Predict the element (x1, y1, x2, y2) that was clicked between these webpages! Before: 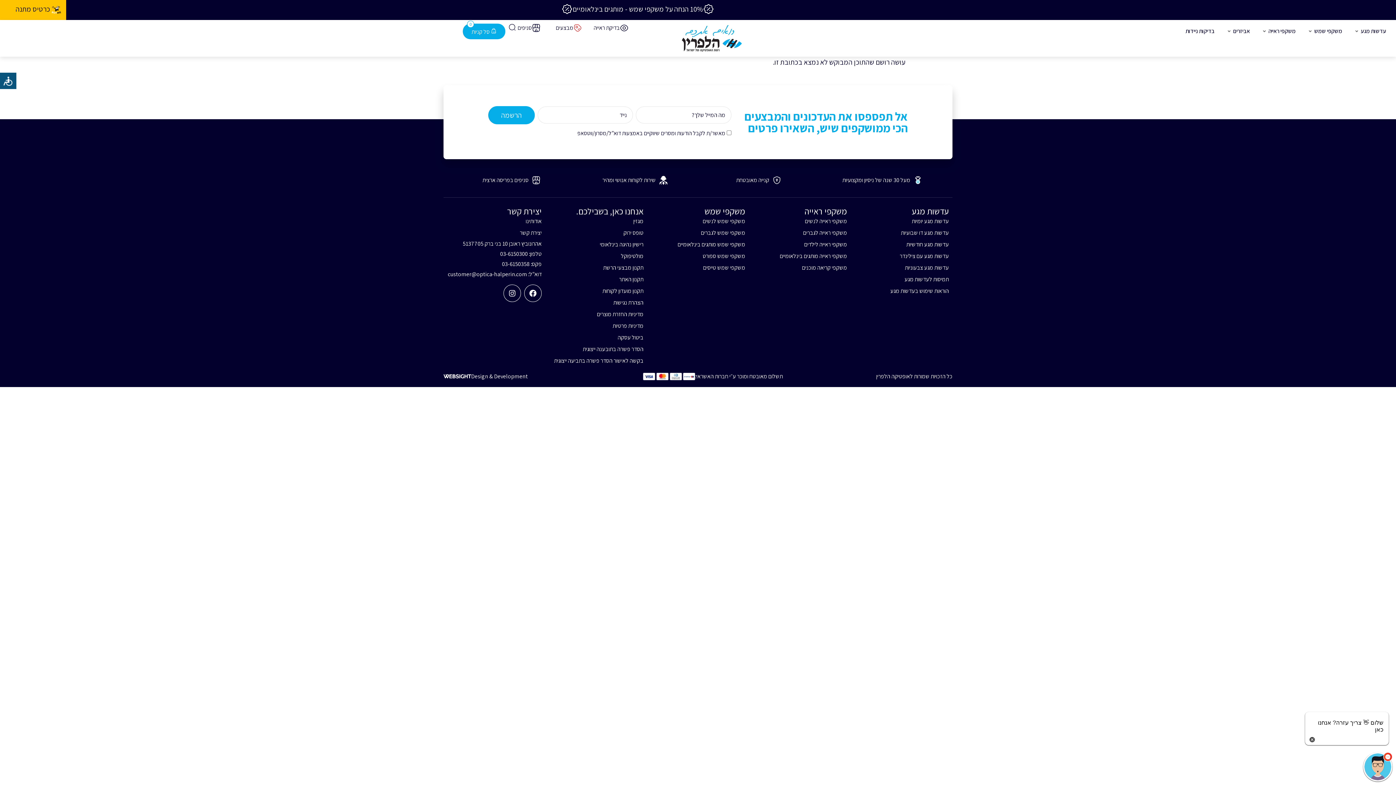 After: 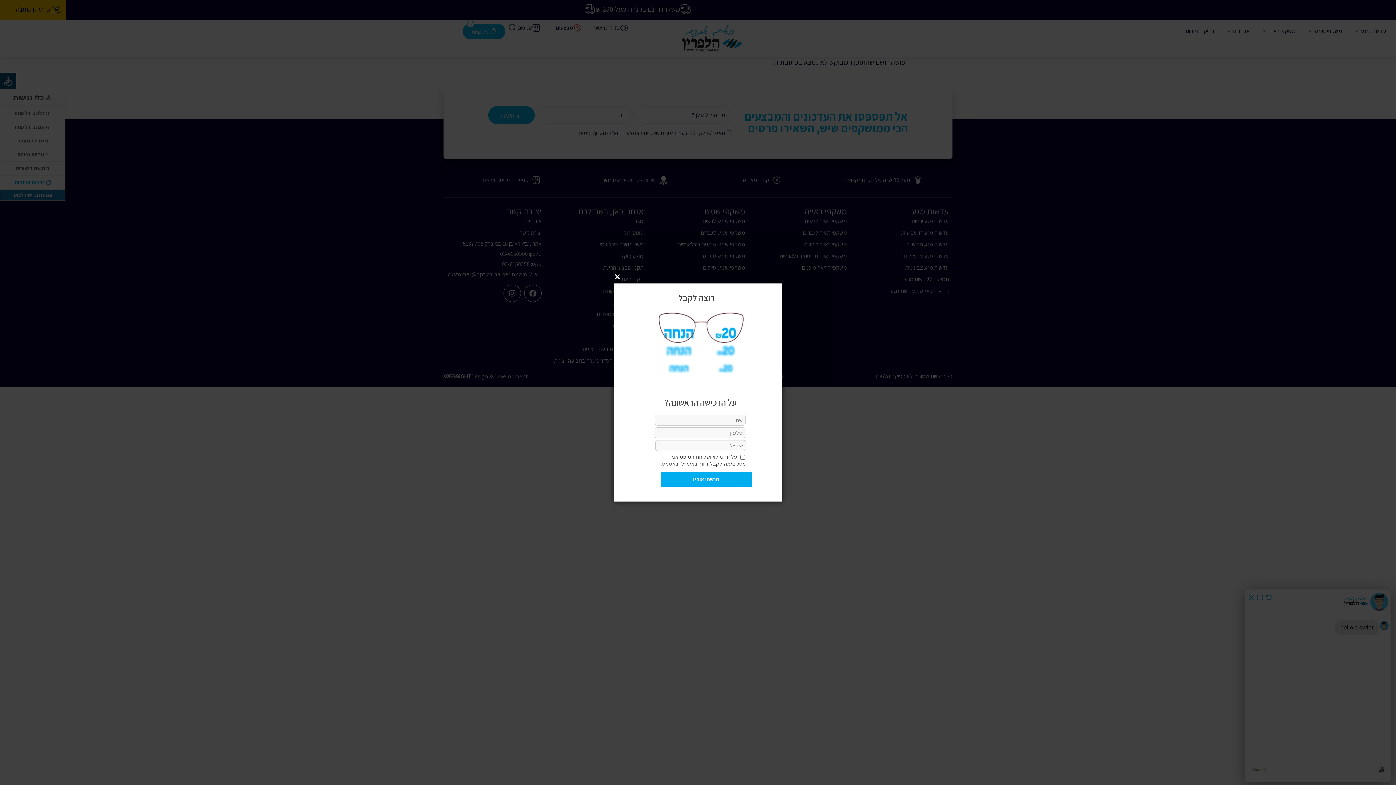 Action: bbox: (0, 72, 16, 89) label: כלי נגישות